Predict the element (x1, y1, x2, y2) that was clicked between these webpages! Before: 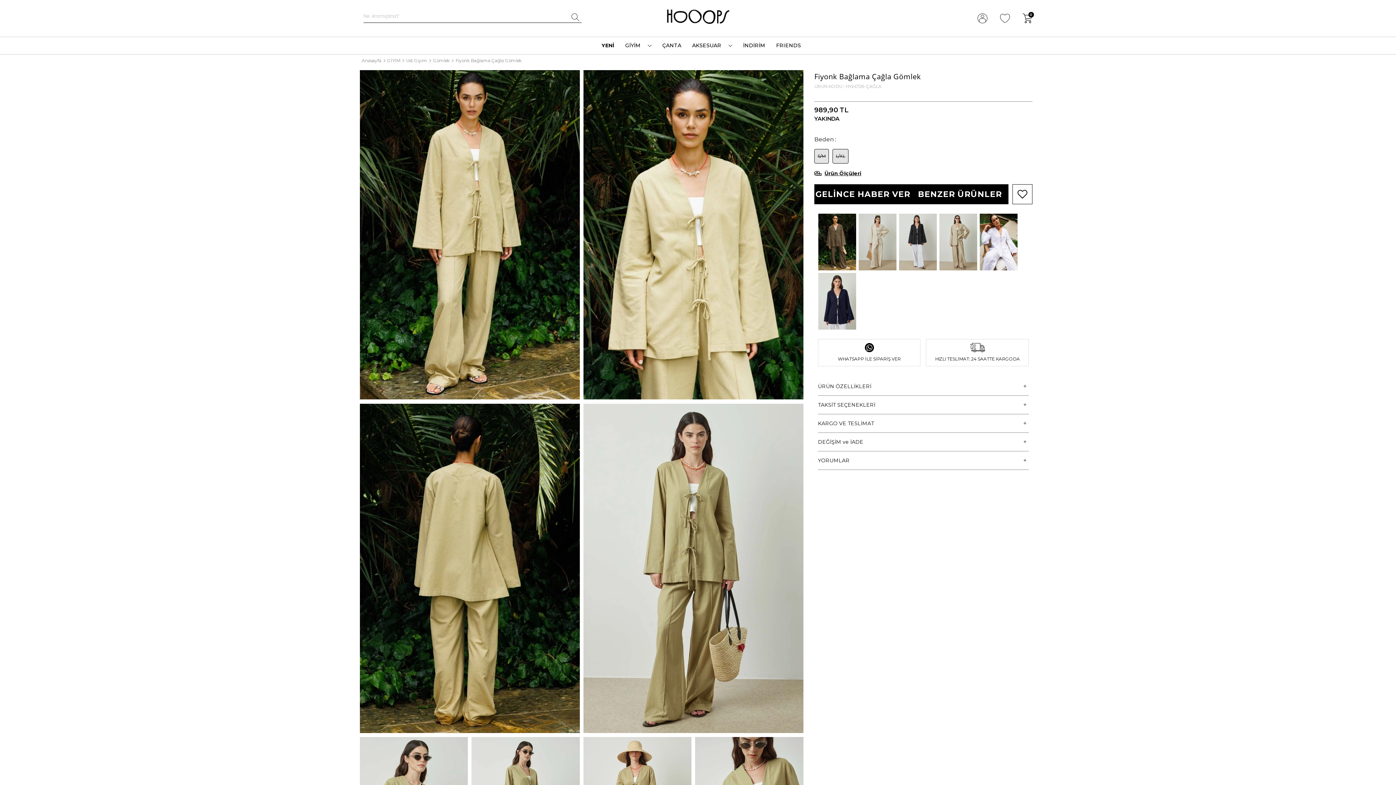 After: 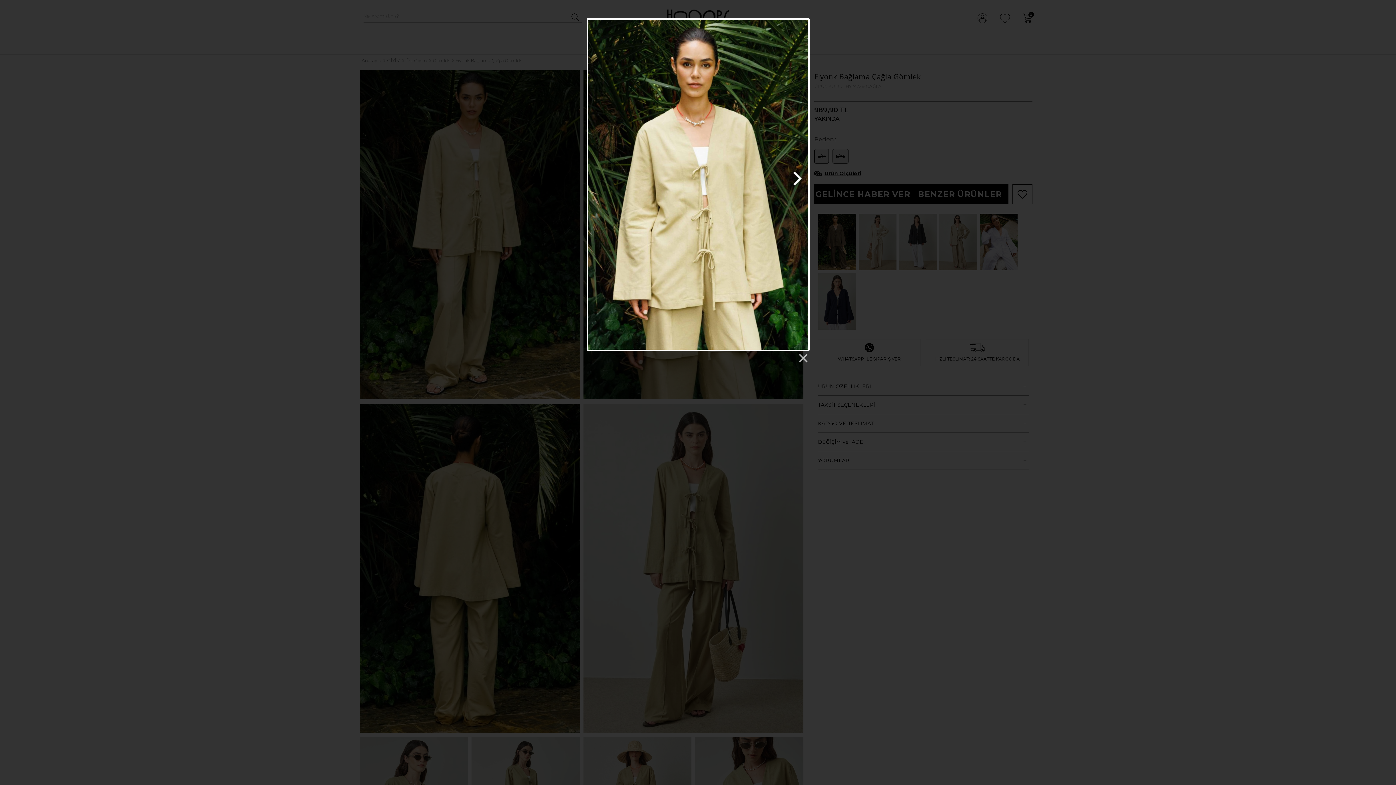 Action: bbox: (583, 70, 803, 400)